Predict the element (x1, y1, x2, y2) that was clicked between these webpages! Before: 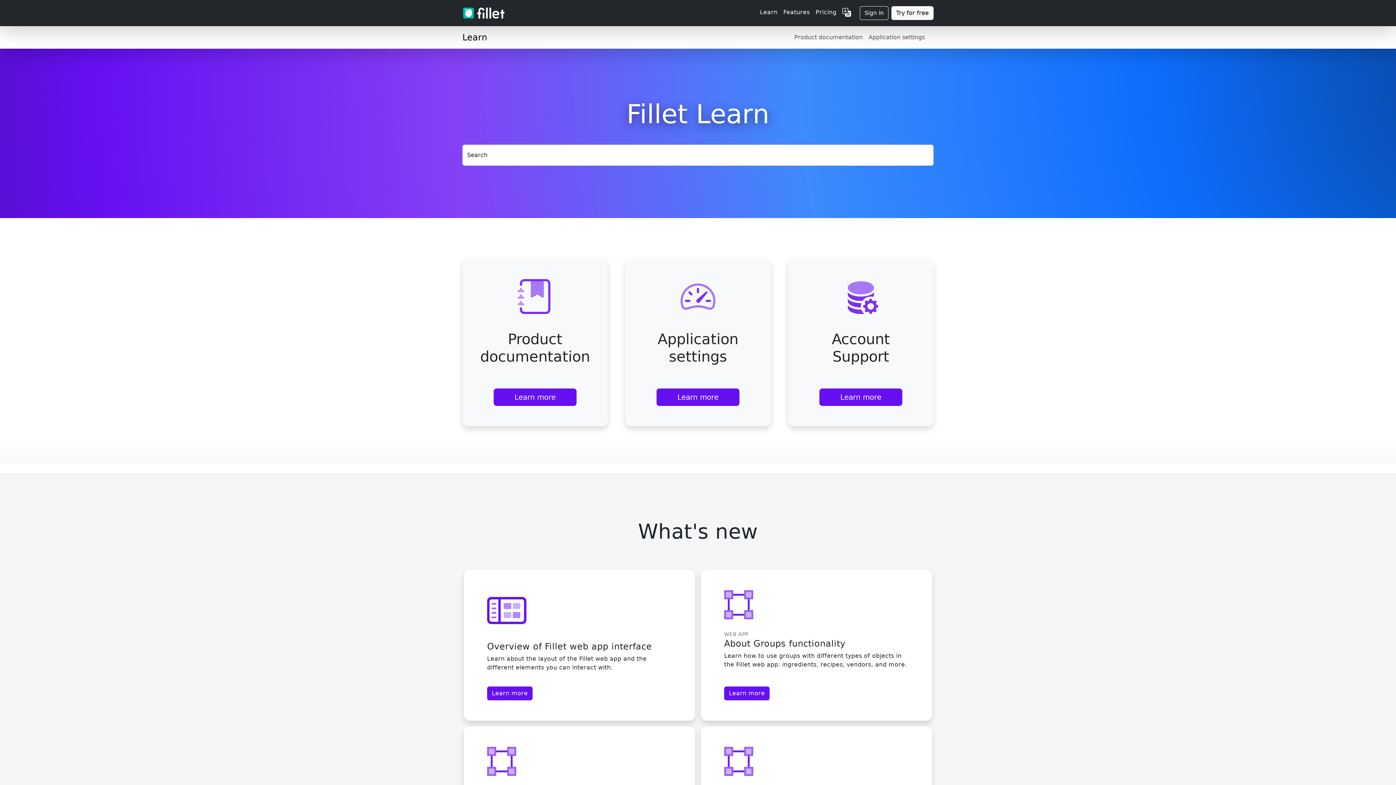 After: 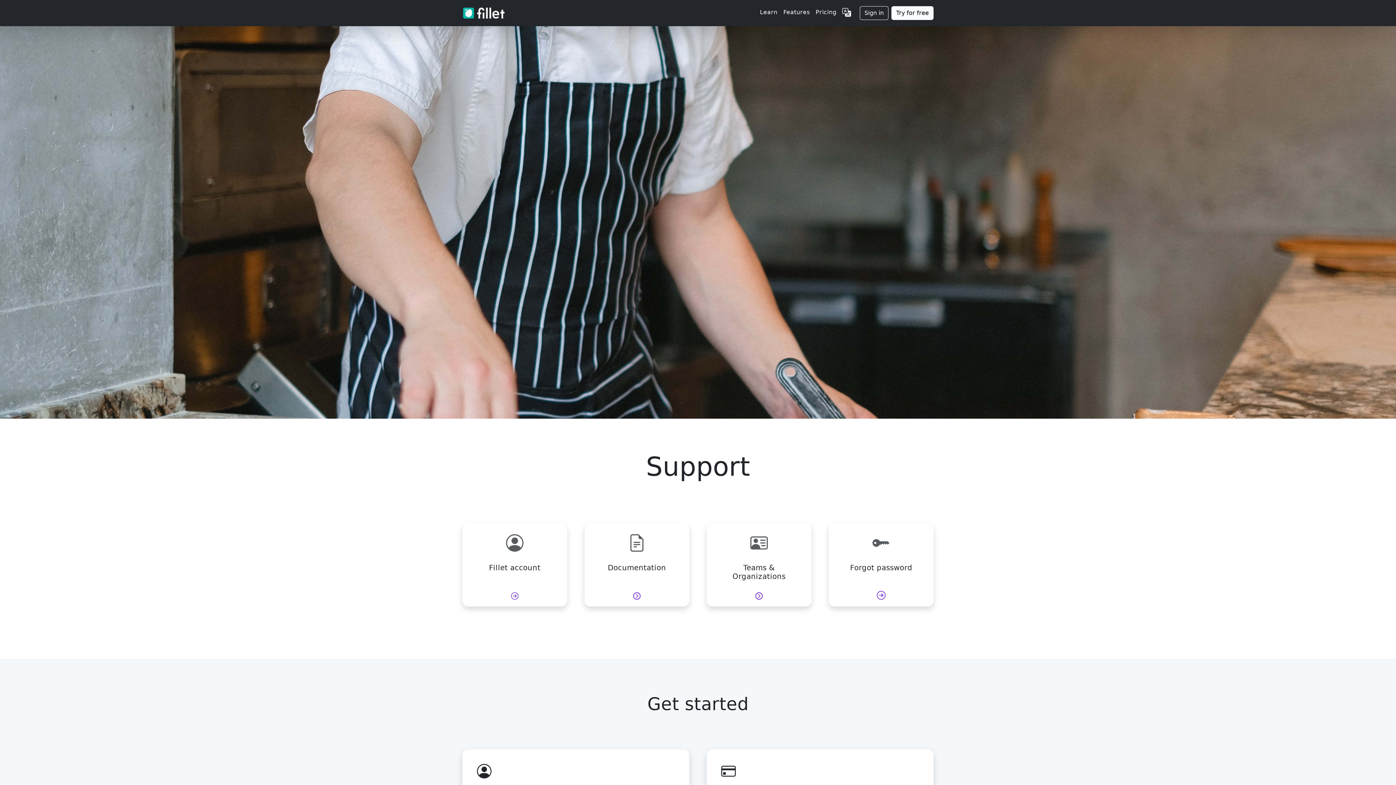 Action: label: Learn more bbox: (819, 388, 902, 406)